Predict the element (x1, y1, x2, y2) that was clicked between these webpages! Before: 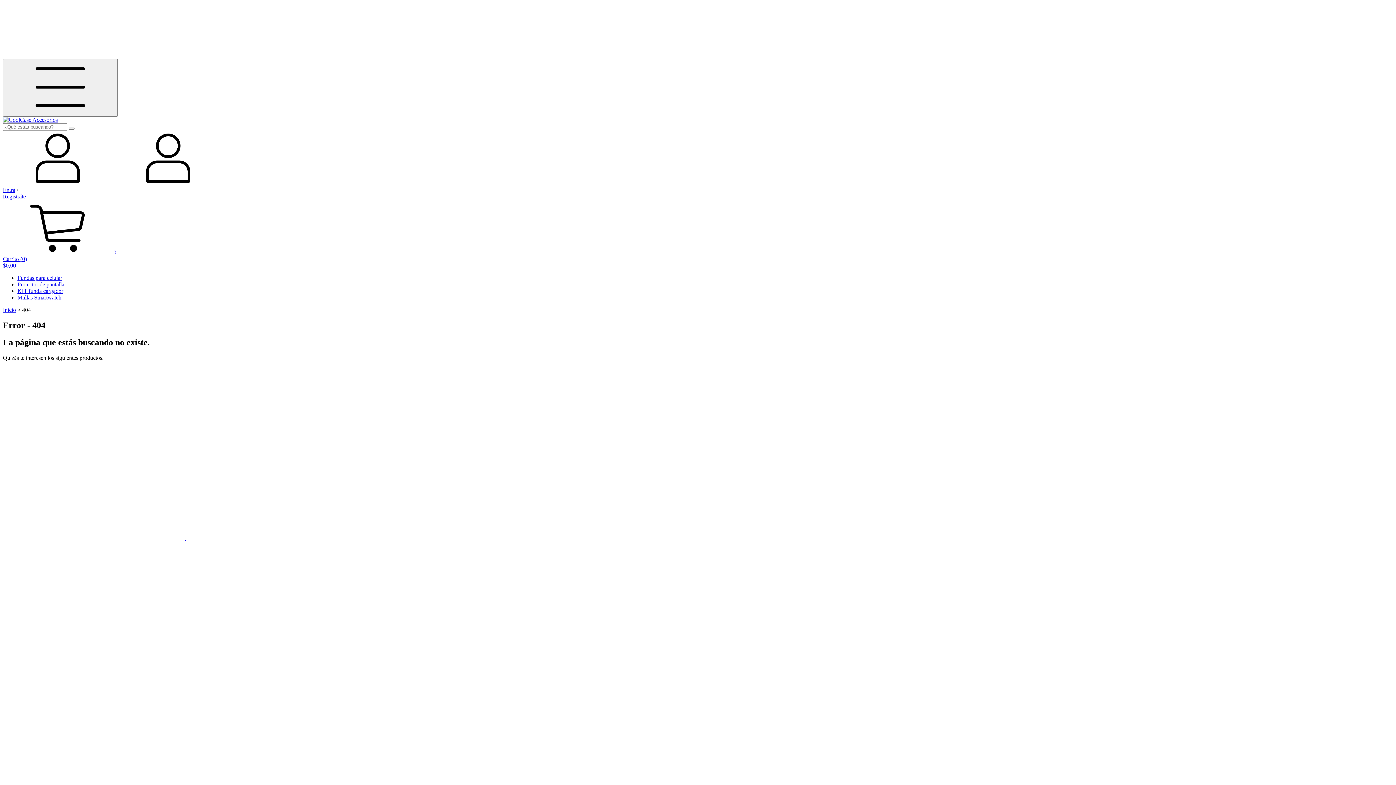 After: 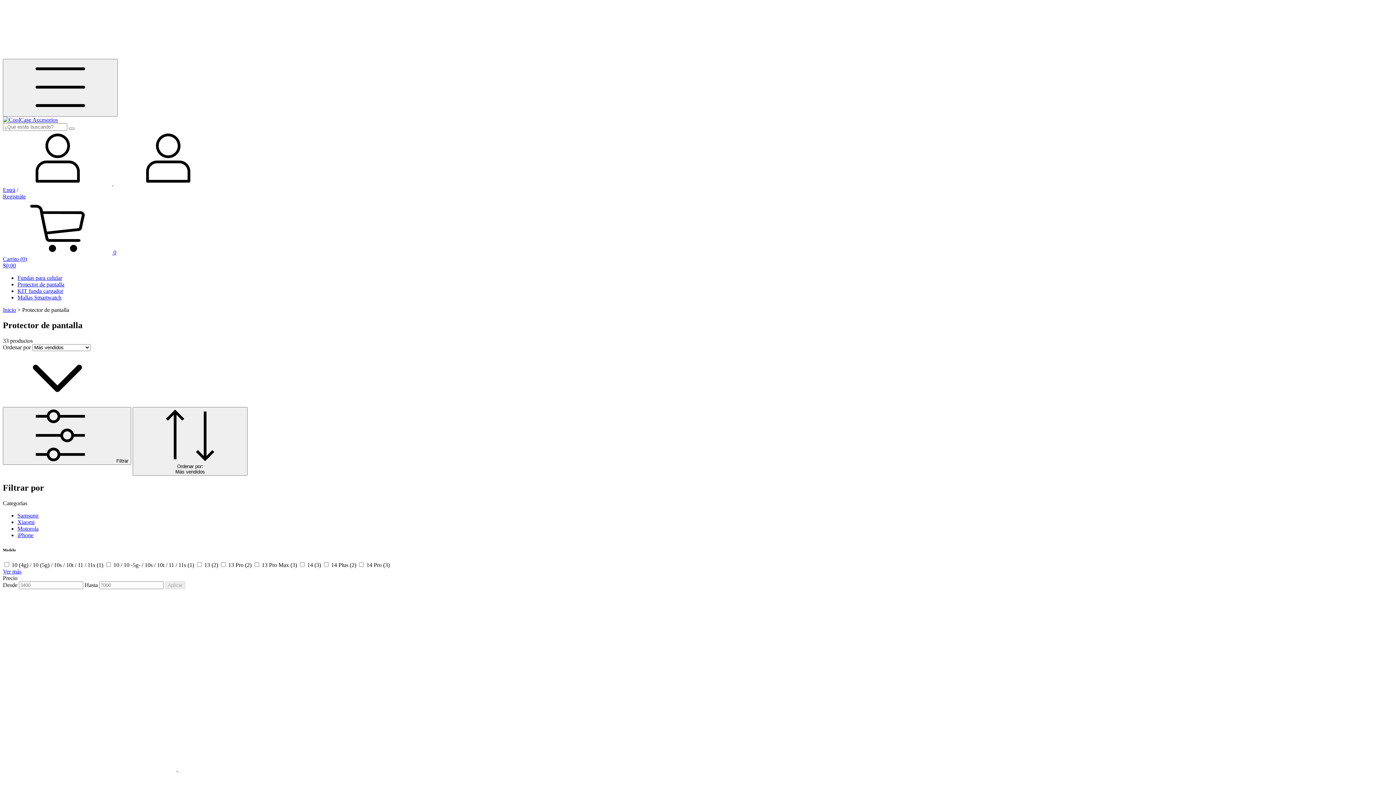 Action: bbox: (17, 281, 64, 287) label: Protector de pantalla